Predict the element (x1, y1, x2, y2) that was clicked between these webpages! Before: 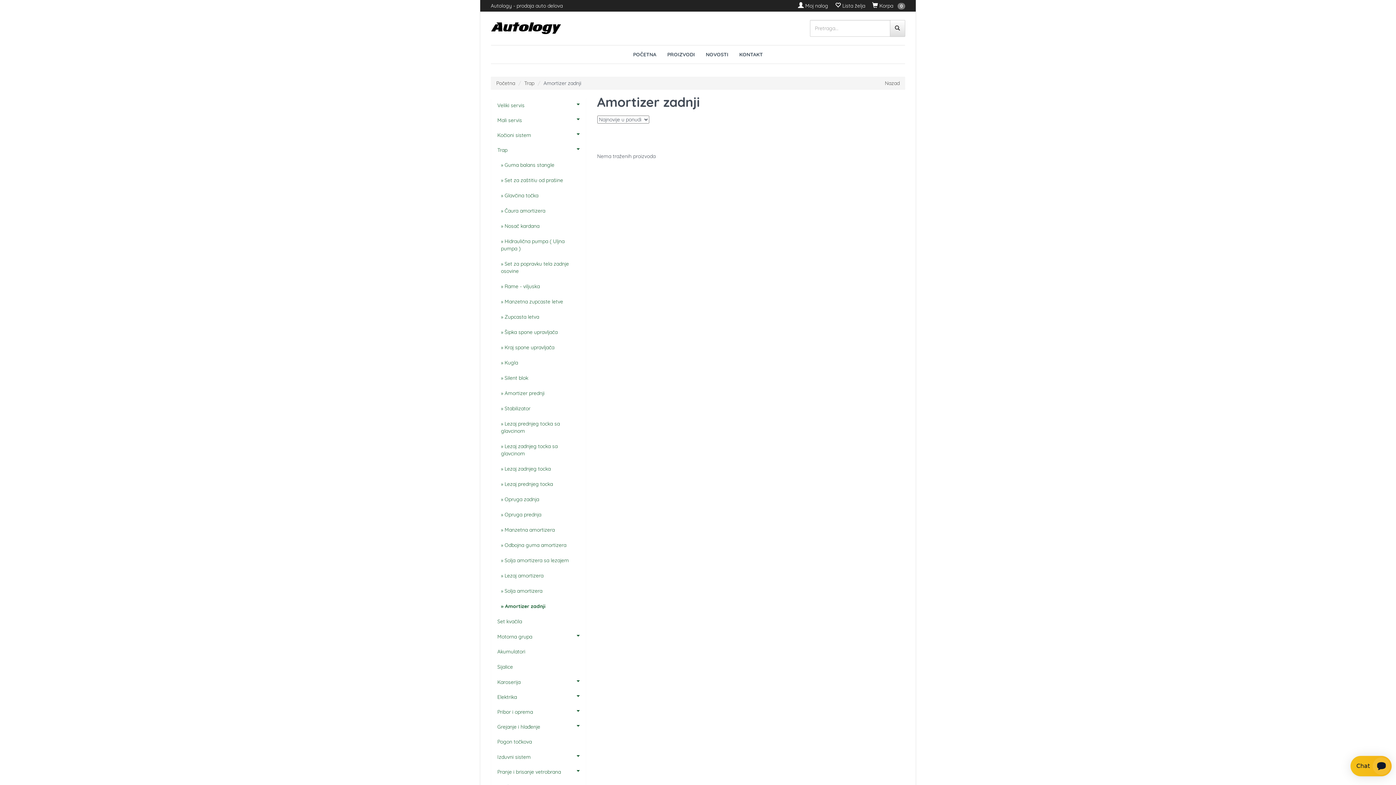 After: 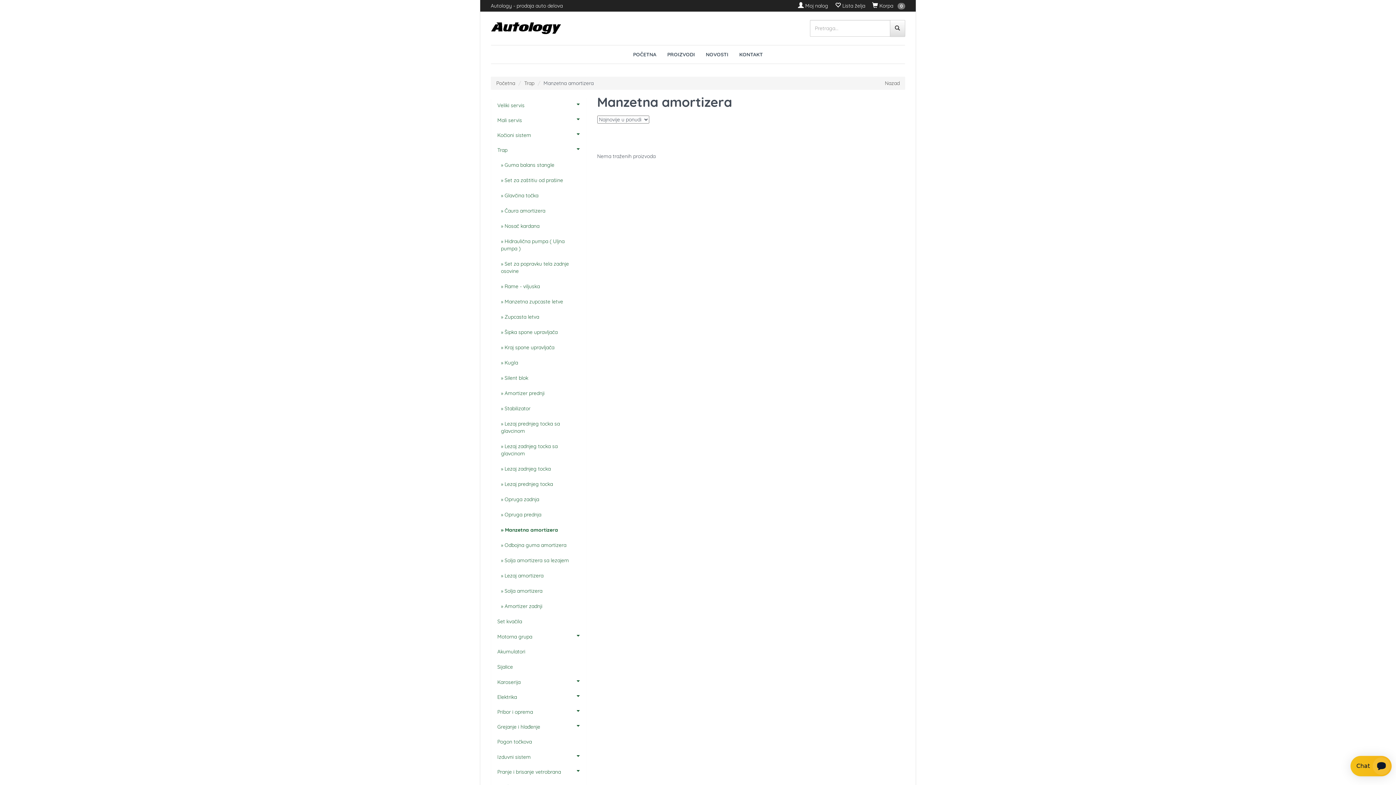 Action: bbox: (495, 522, 585, 537) label: Manzetna amortizera